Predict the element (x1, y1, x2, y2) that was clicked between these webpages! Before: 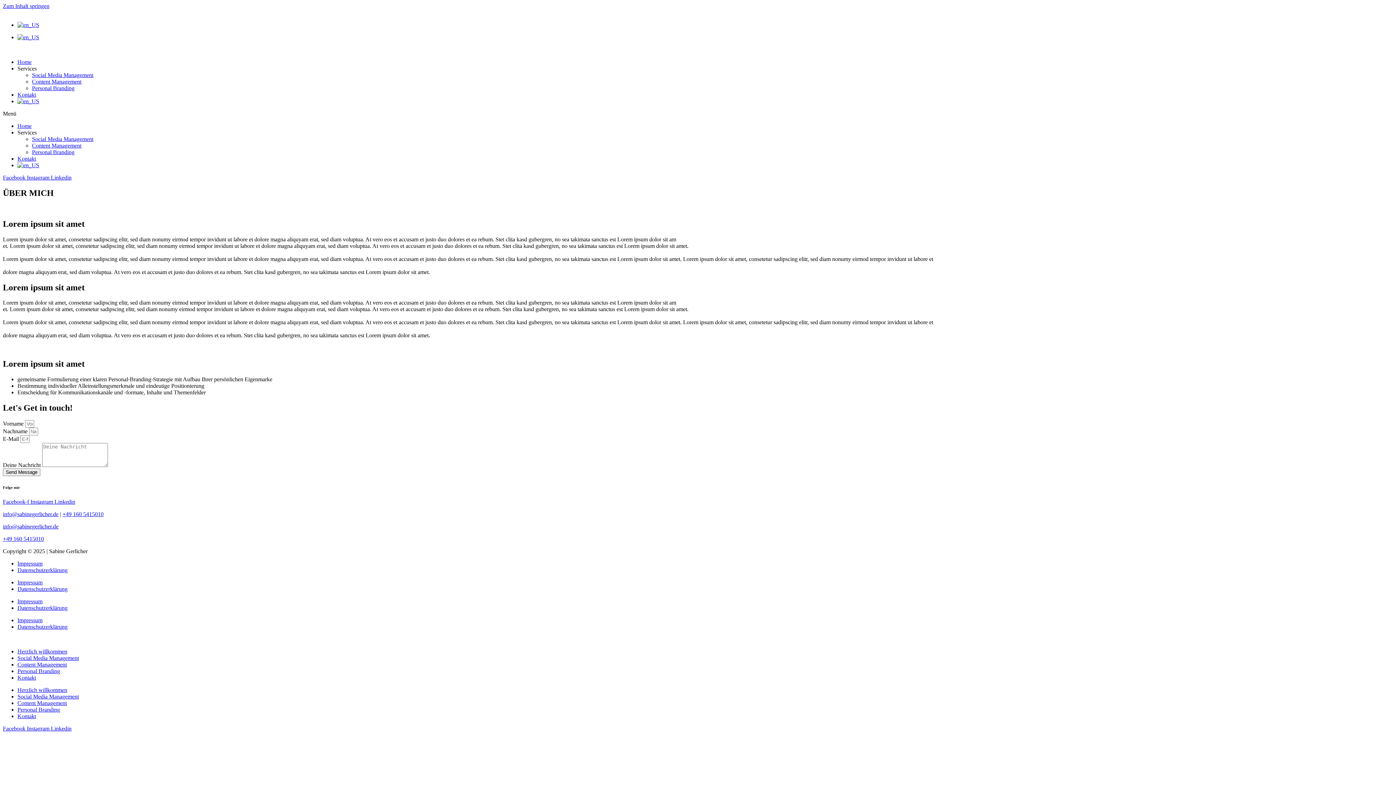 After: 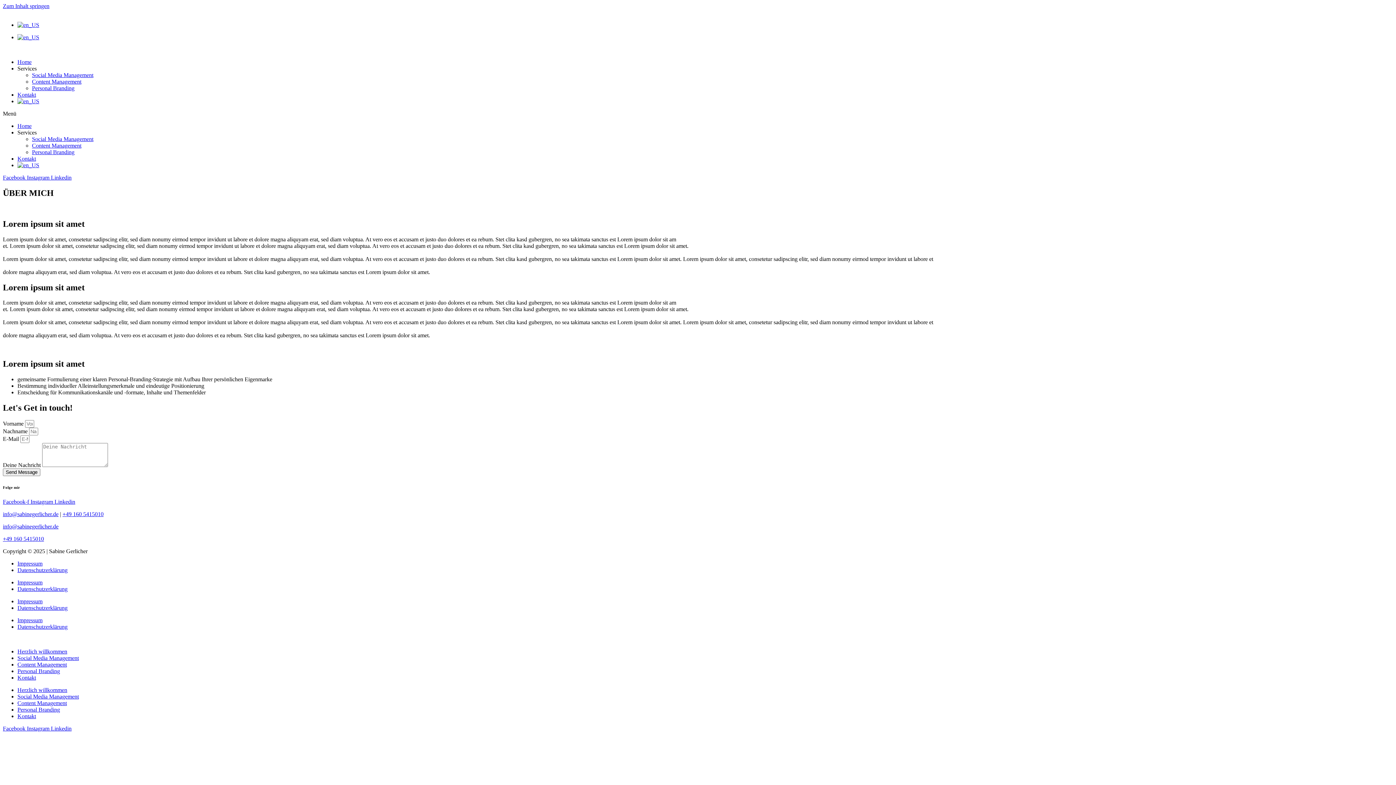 Action: label: Linkedin bbox: (50, 174, 71, 180)